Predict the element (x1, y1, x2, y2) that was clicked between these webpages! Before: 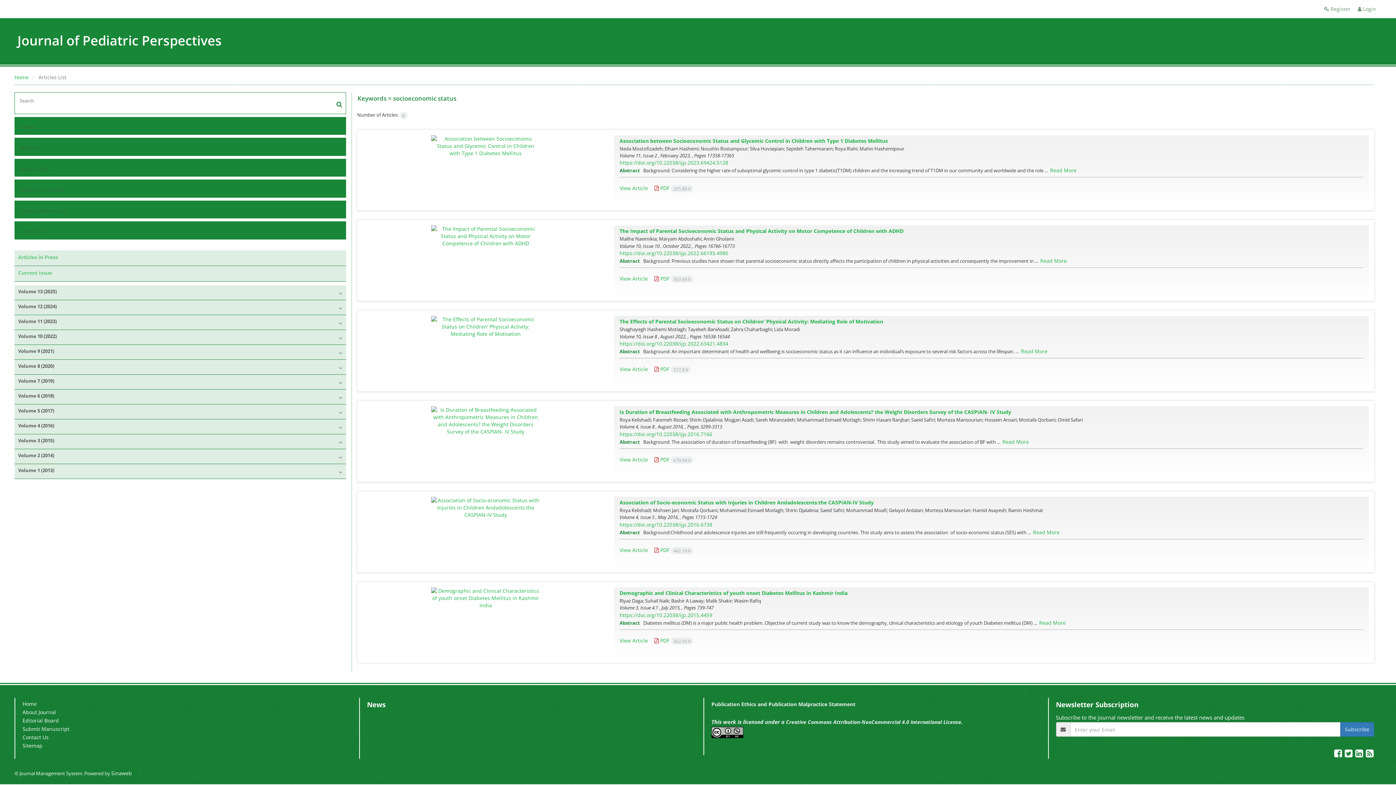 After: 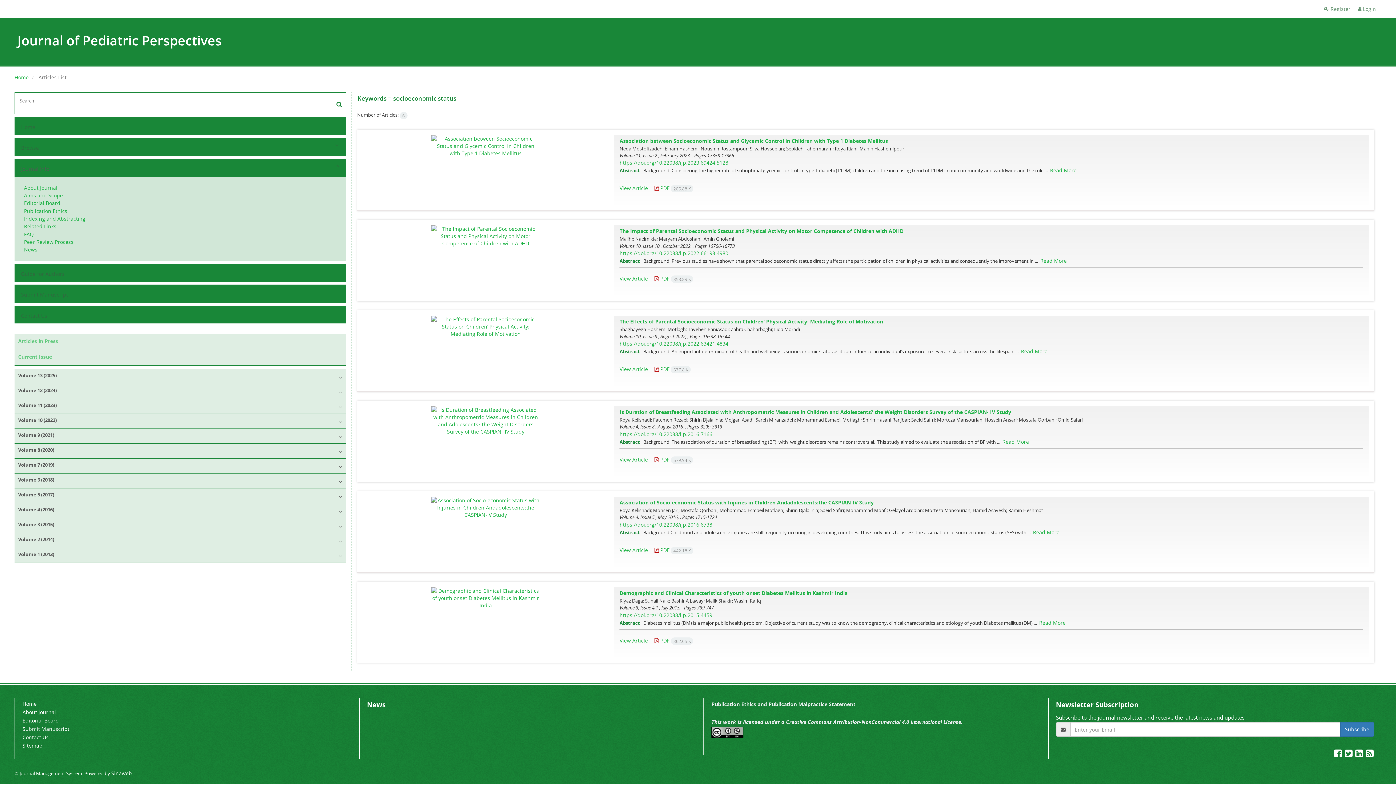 Action: bbox: (19, 163, 330, 174) label: Journal Info